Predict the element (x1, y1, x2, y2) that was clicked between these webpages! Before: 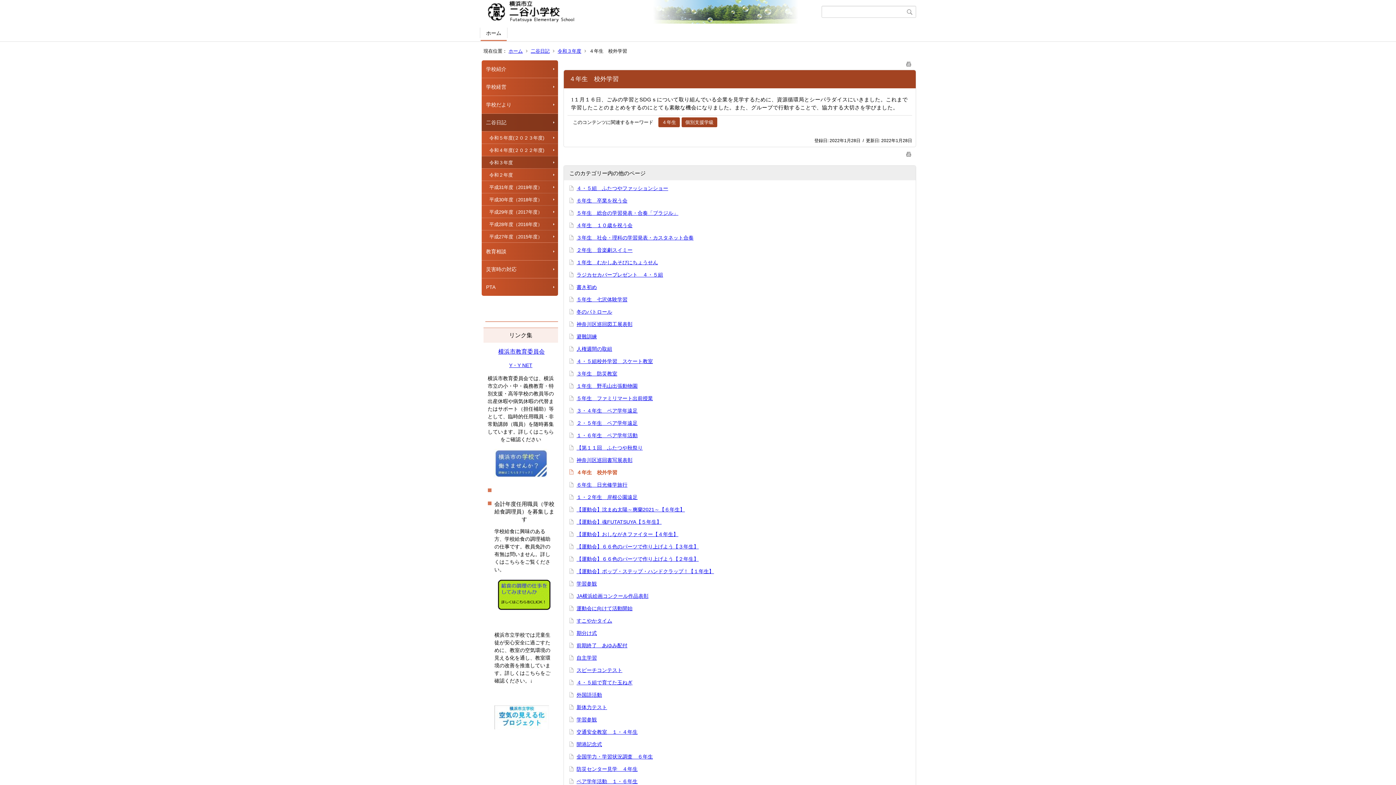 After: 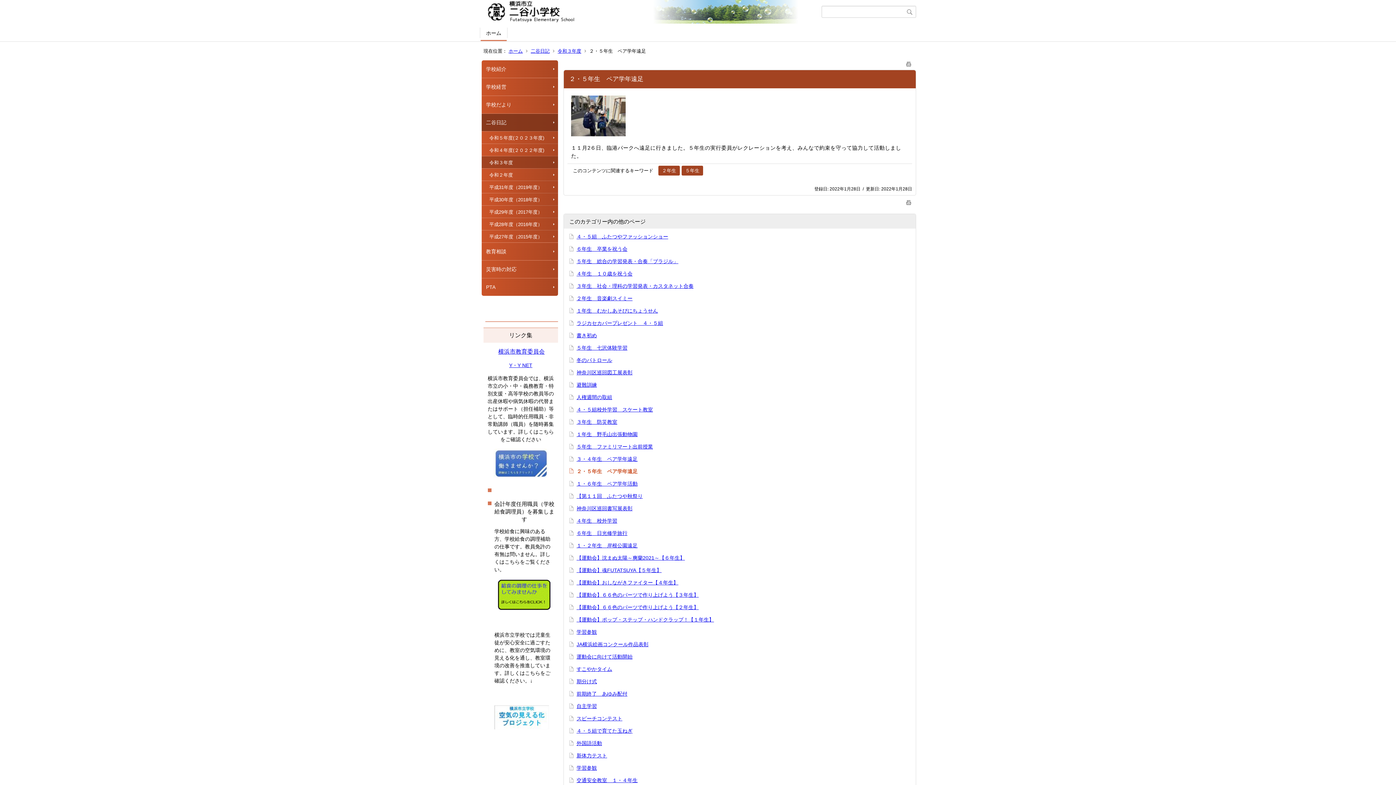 Action: bbox: (576, 420, 637, 426) label: ２・５年生　ペア学年遠足